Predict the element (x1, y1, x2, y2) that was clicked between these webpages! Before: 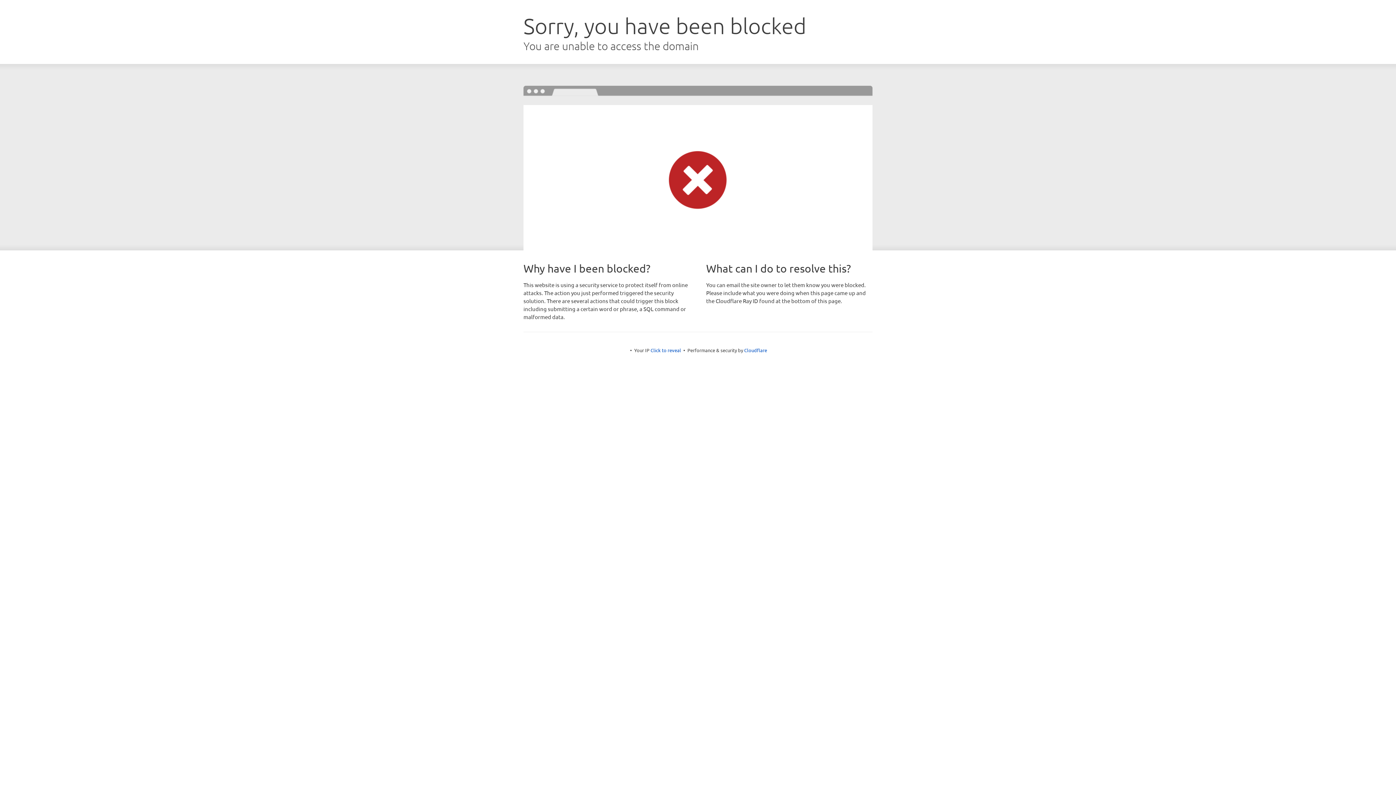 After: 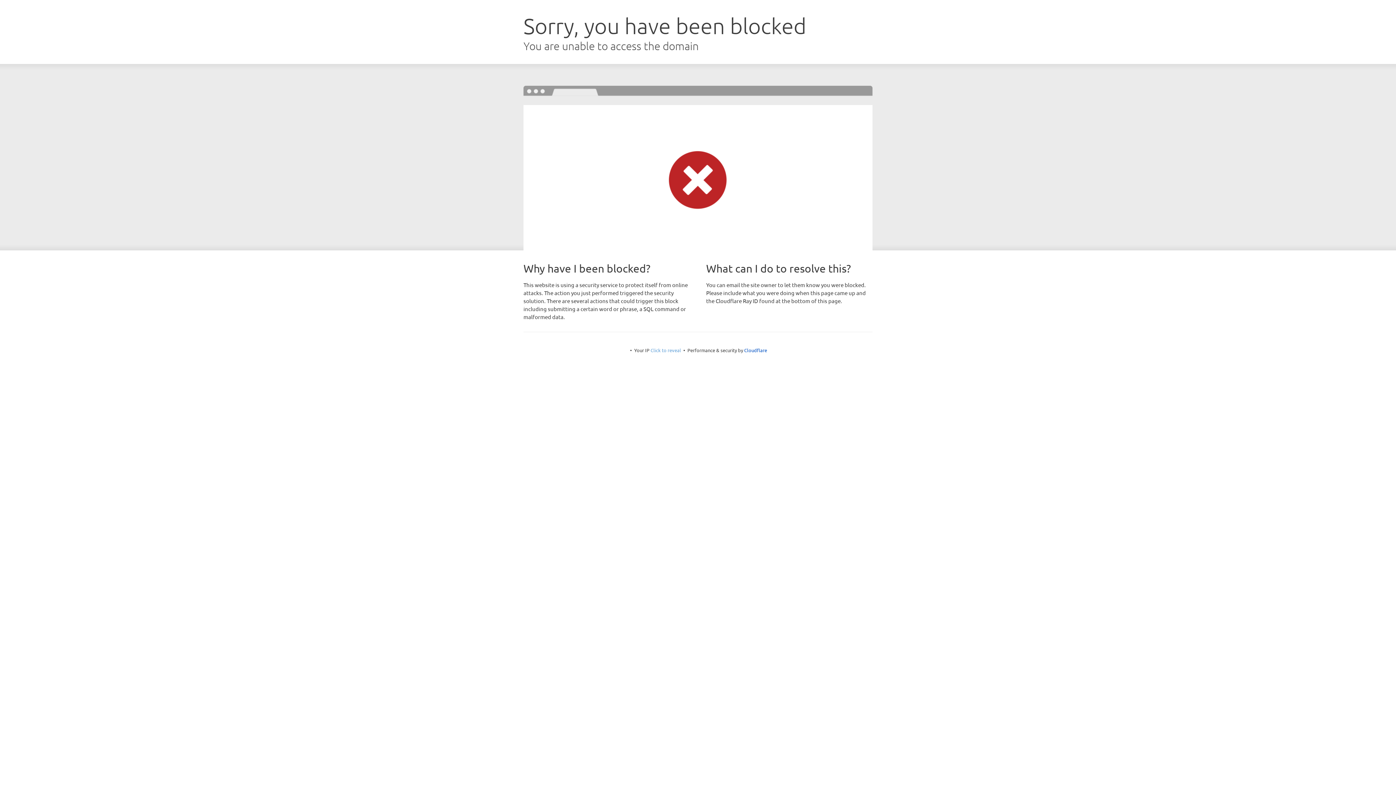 Action: label: Click to reveal bbox: (650, 347, 681, 353)